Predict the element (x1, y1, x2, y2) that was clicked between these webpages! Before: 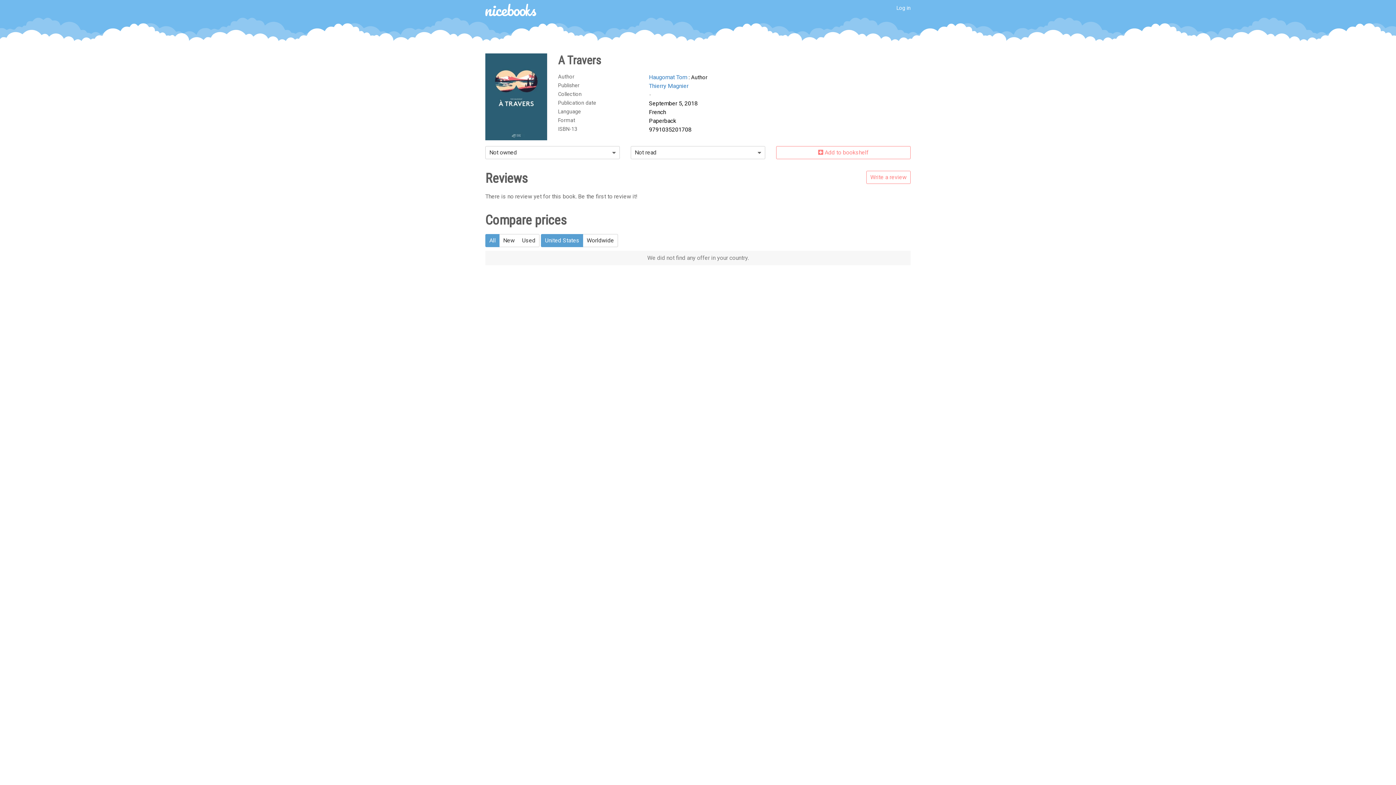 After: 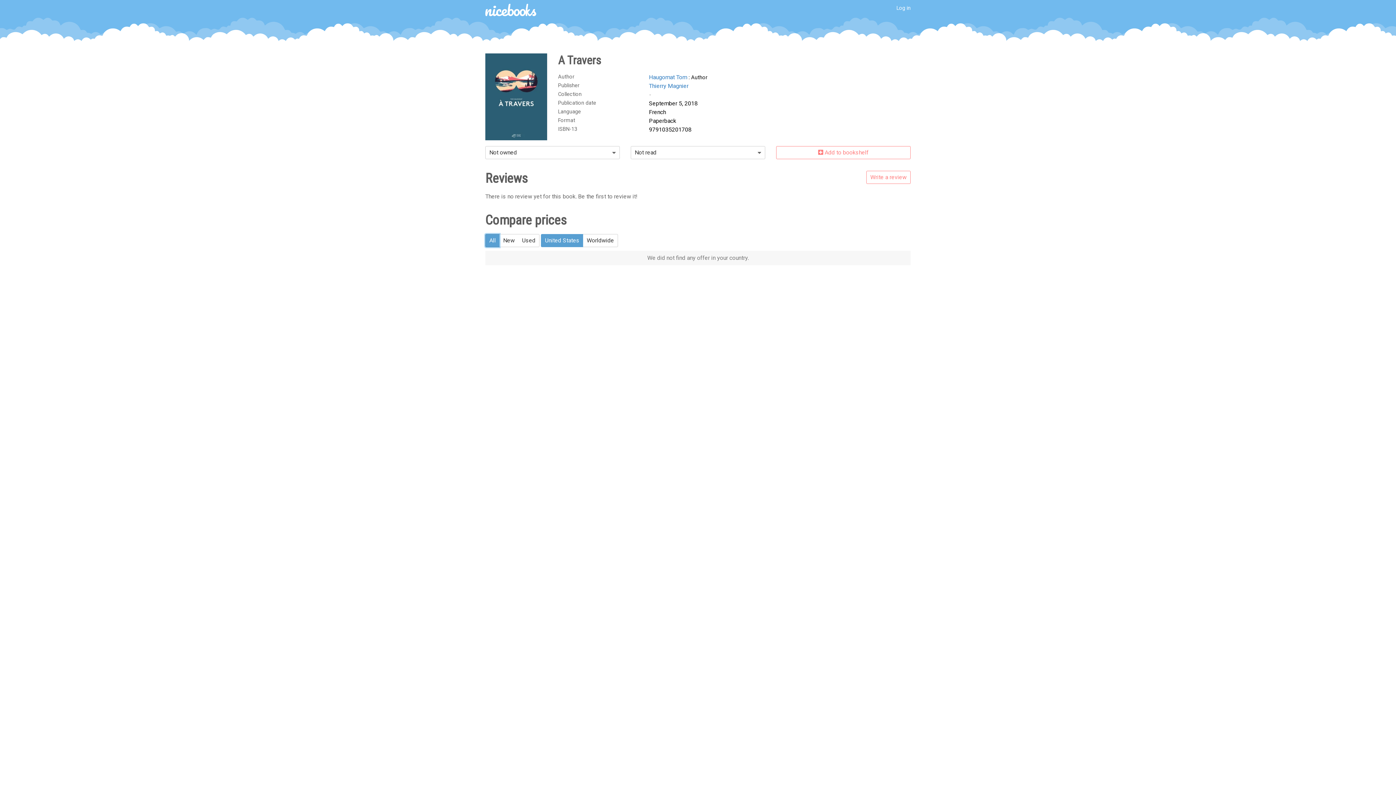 Action: bbox: (485, 234, 499, 247) label: All